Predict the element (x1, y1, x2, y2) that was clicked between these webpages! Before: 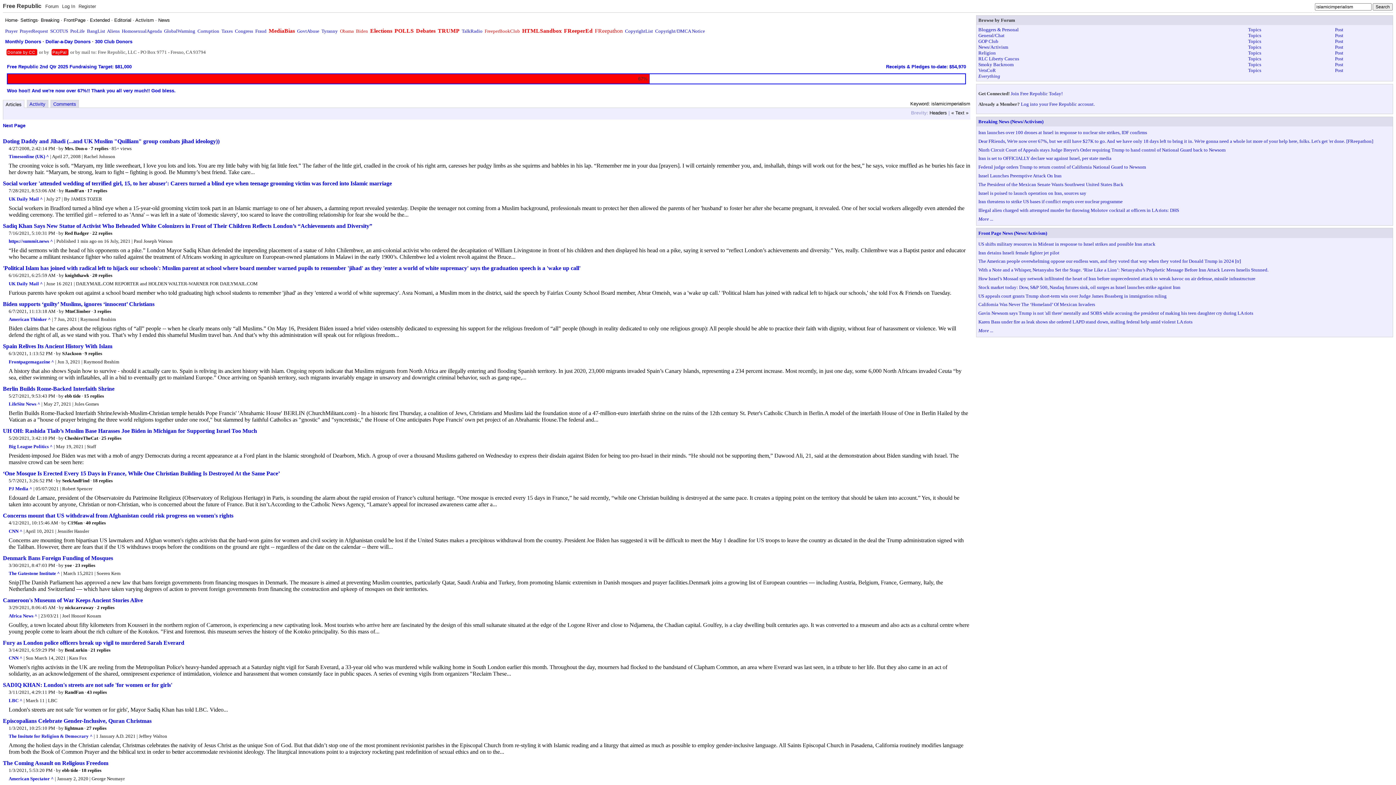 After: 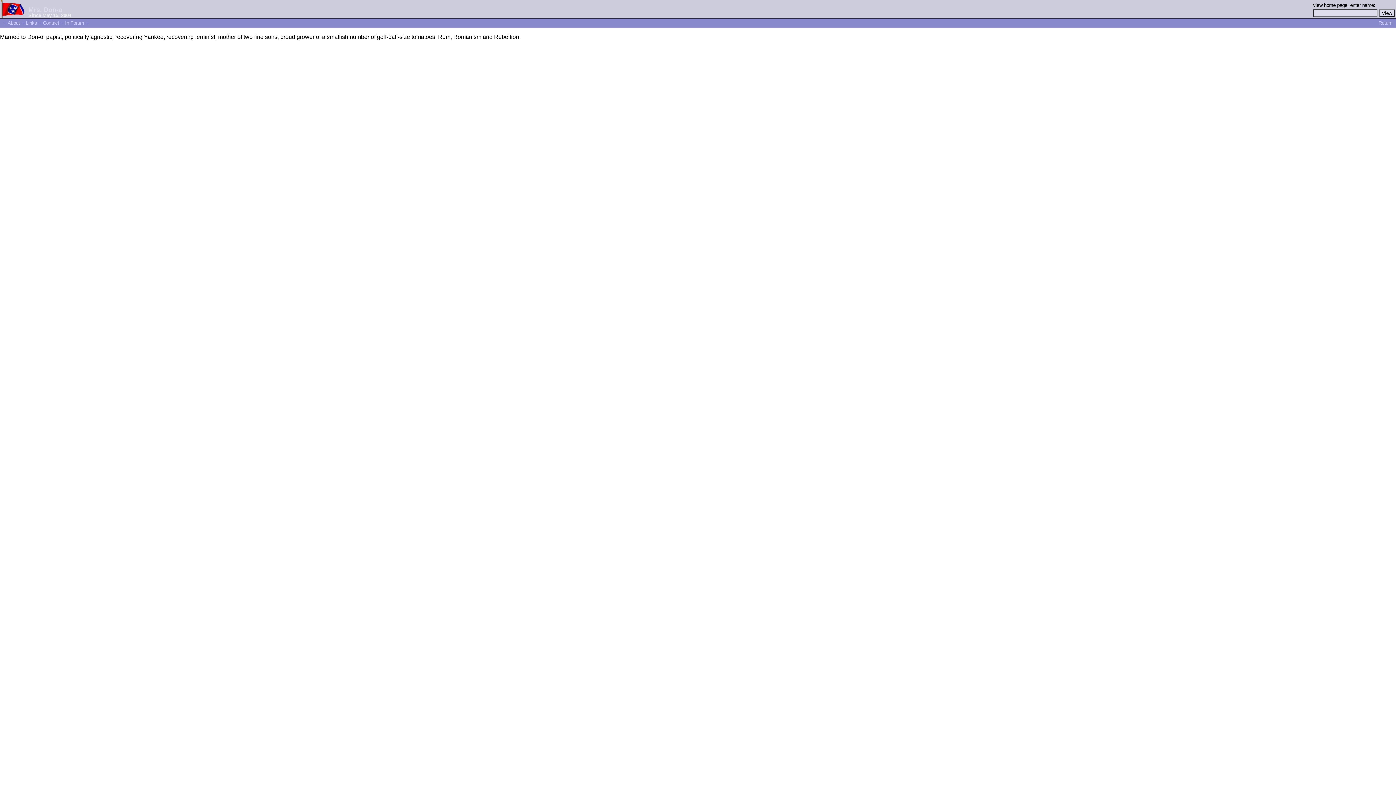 Action: label: Mrs. Don-o bbox: (64, 145, 87, 151)